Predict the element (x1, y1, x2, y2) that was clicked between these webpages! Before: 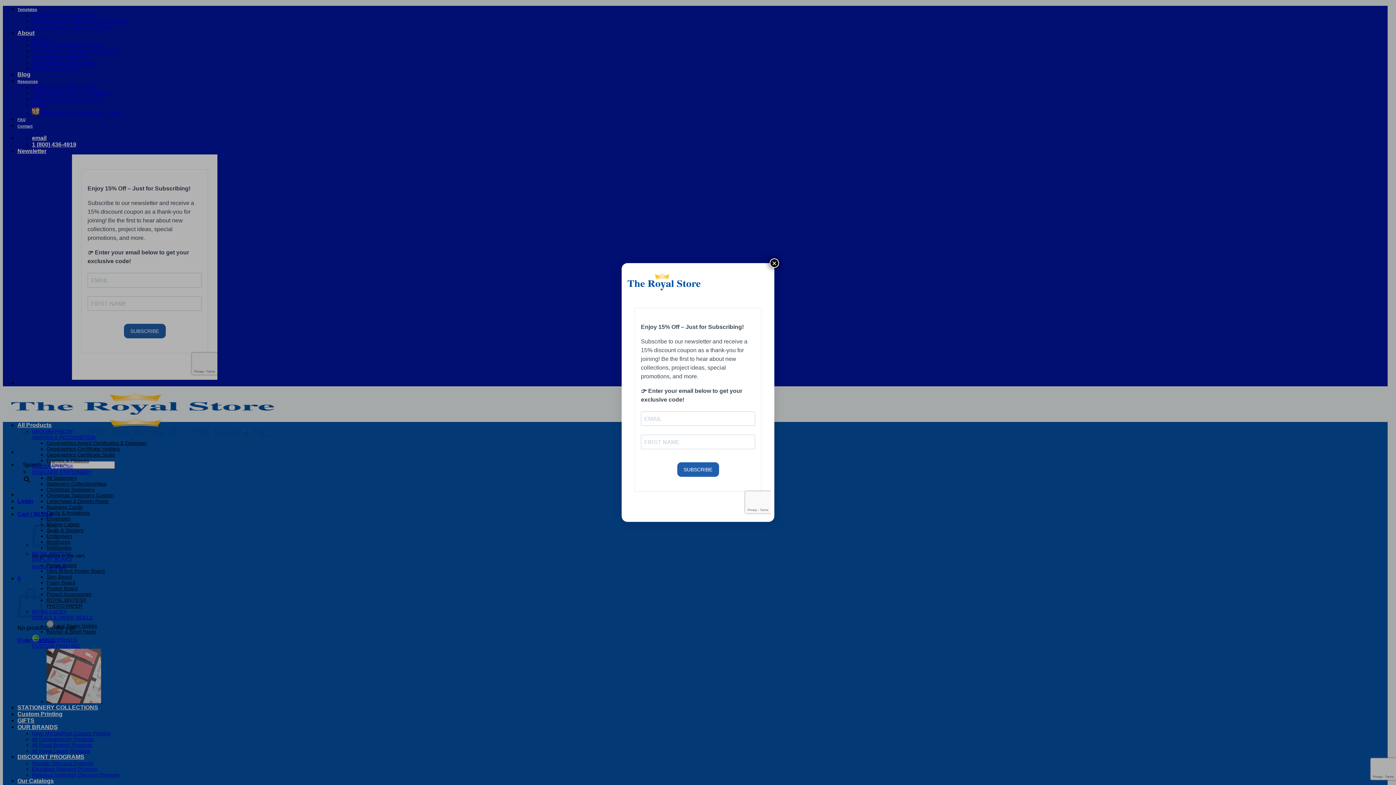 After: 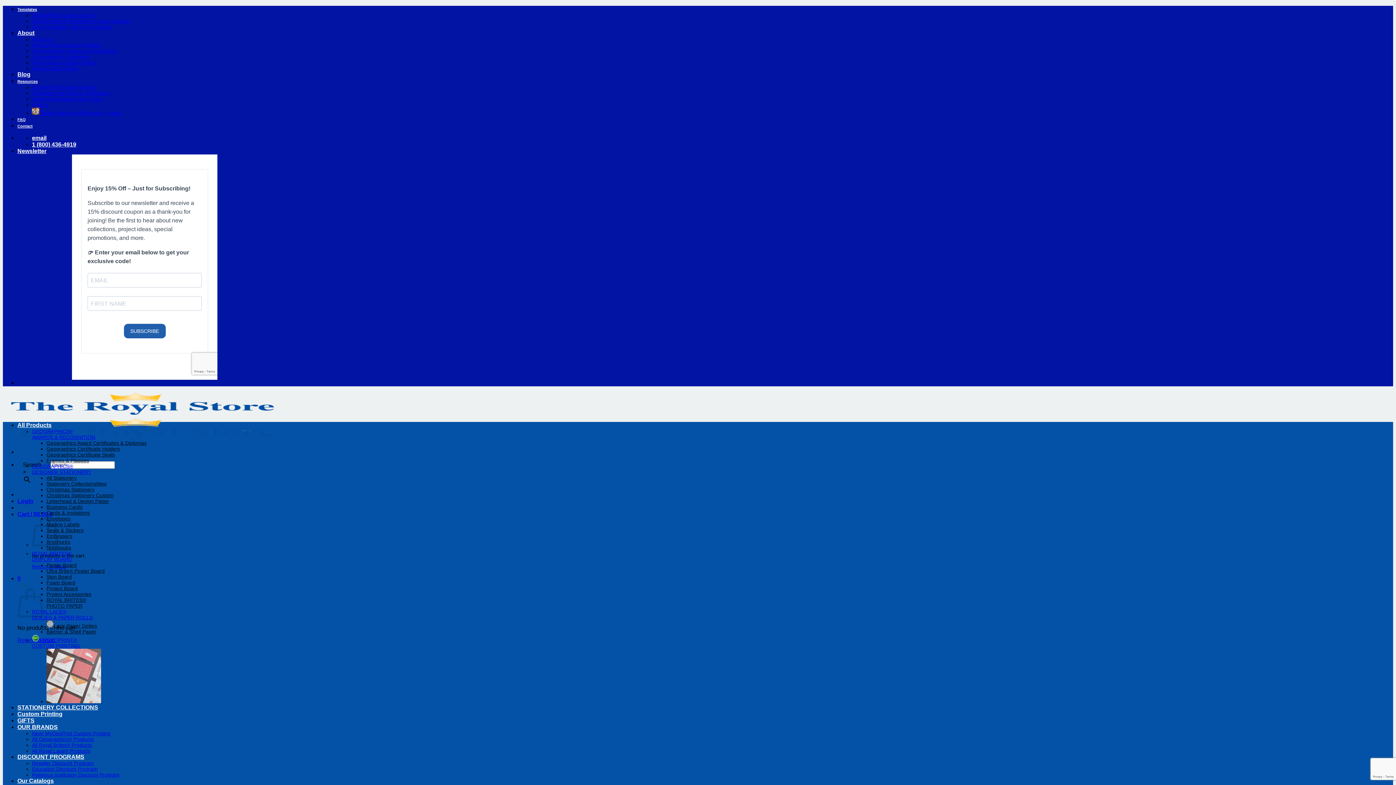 Action: bbox: (769, 258, 779, 268) label: Close